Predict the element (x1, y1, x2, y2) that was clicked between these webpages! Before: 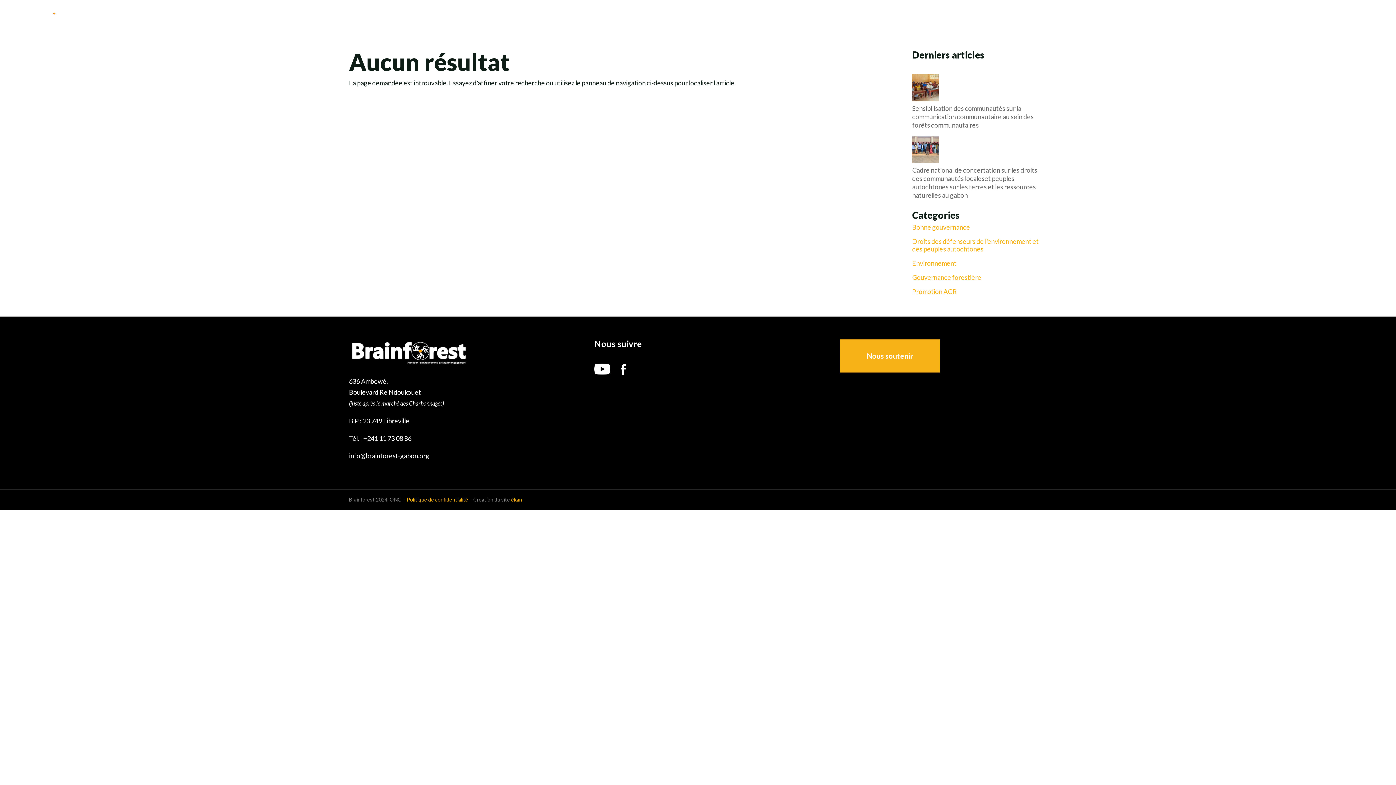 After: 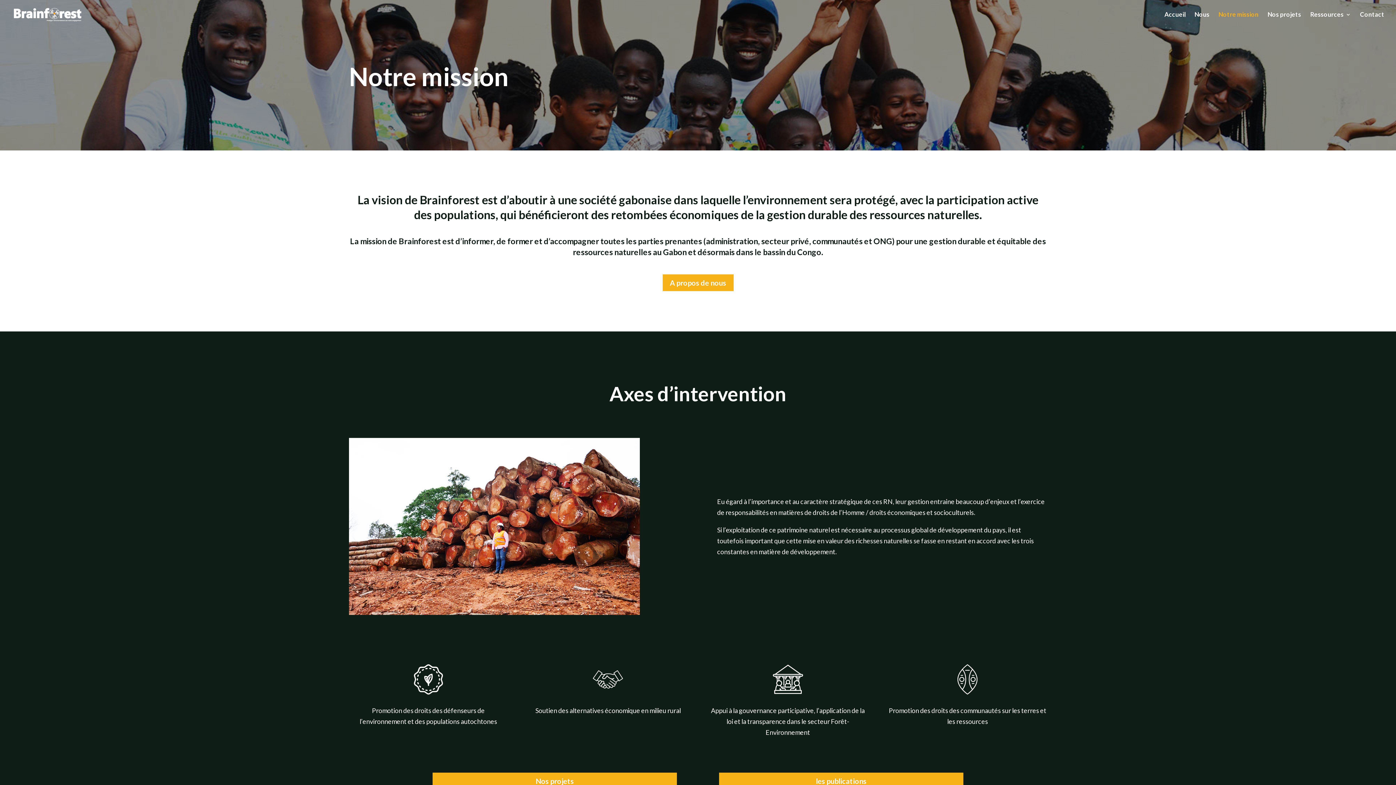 Action: bbox: (1218, 12, 1258, 29) label: Notre mission